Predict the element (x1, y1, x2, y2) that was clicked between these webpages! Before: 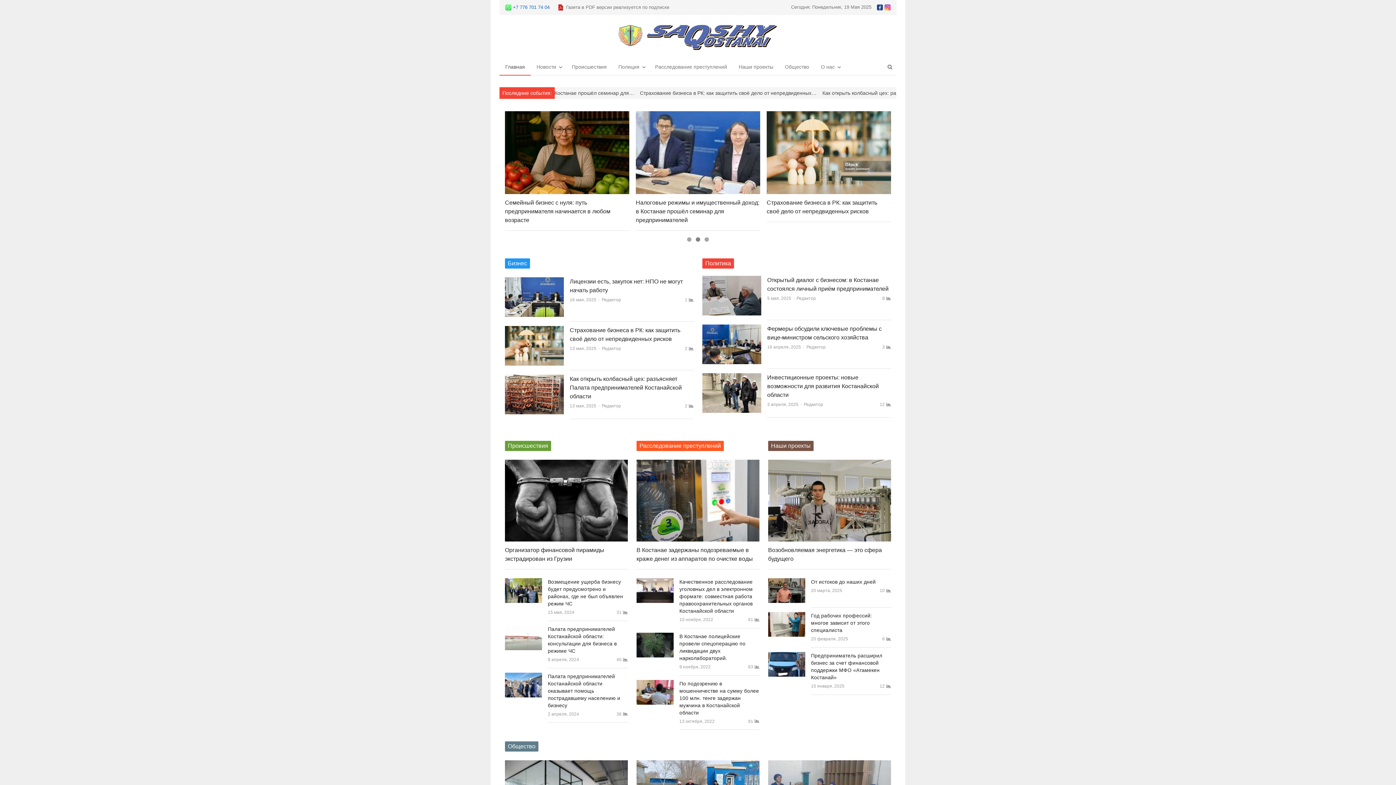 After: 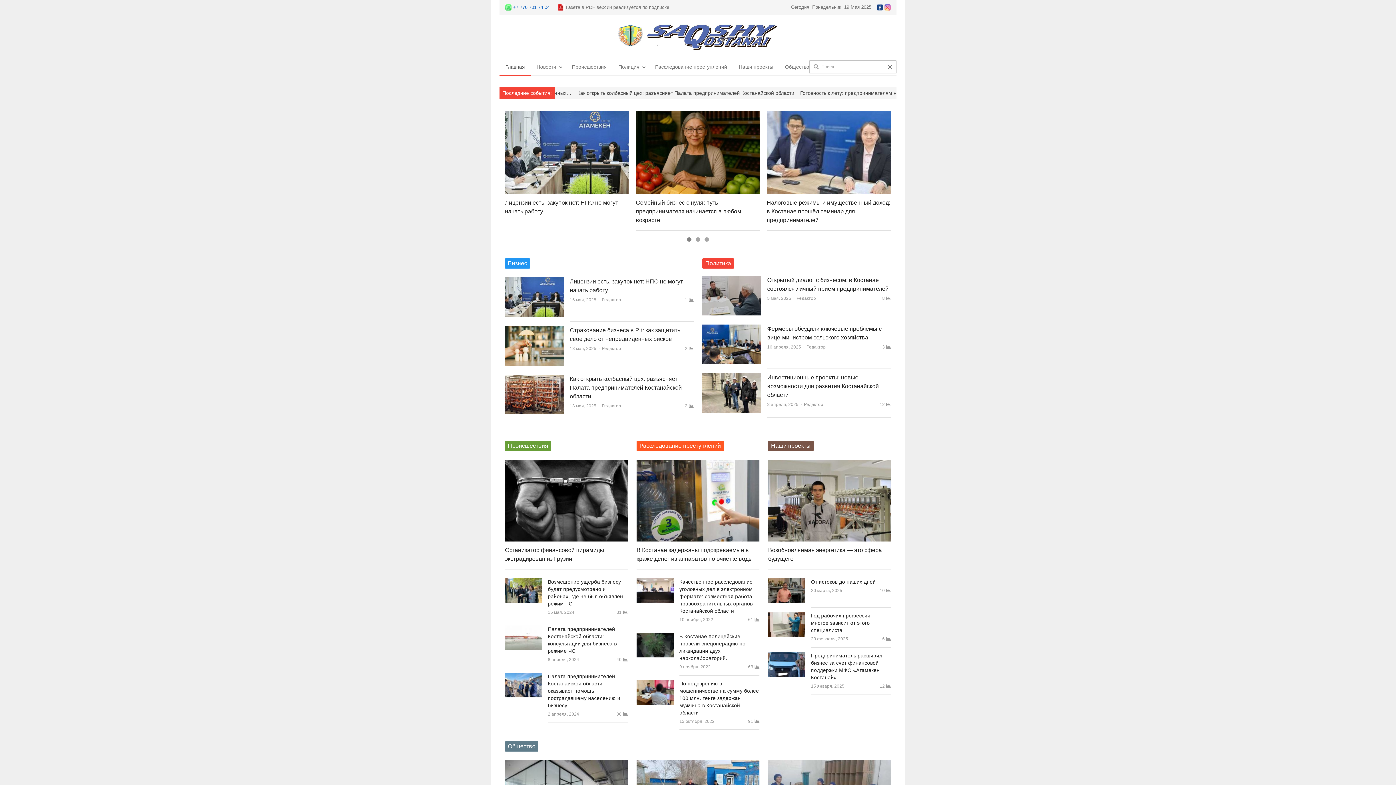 Action: bbox: (883, 60, 896, 73) label: Open search panel